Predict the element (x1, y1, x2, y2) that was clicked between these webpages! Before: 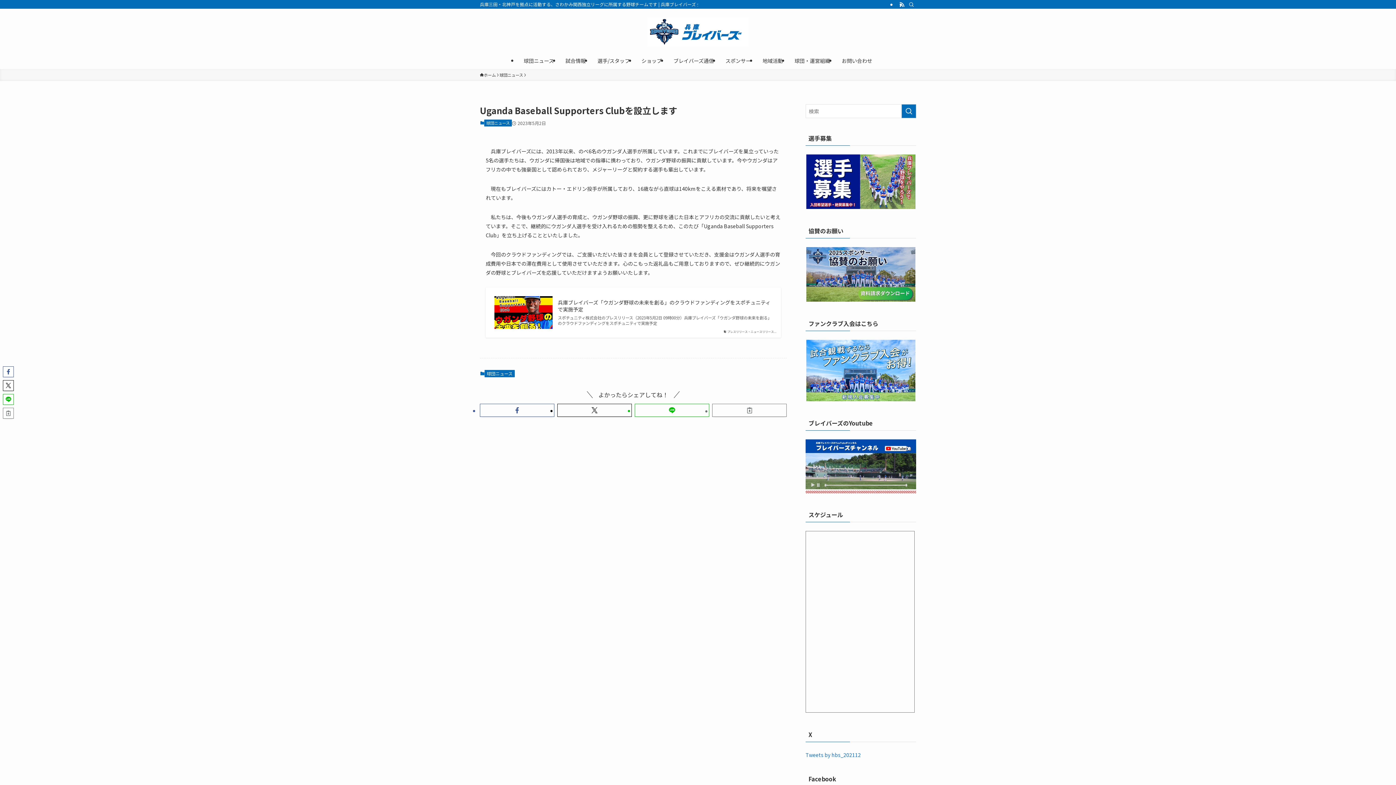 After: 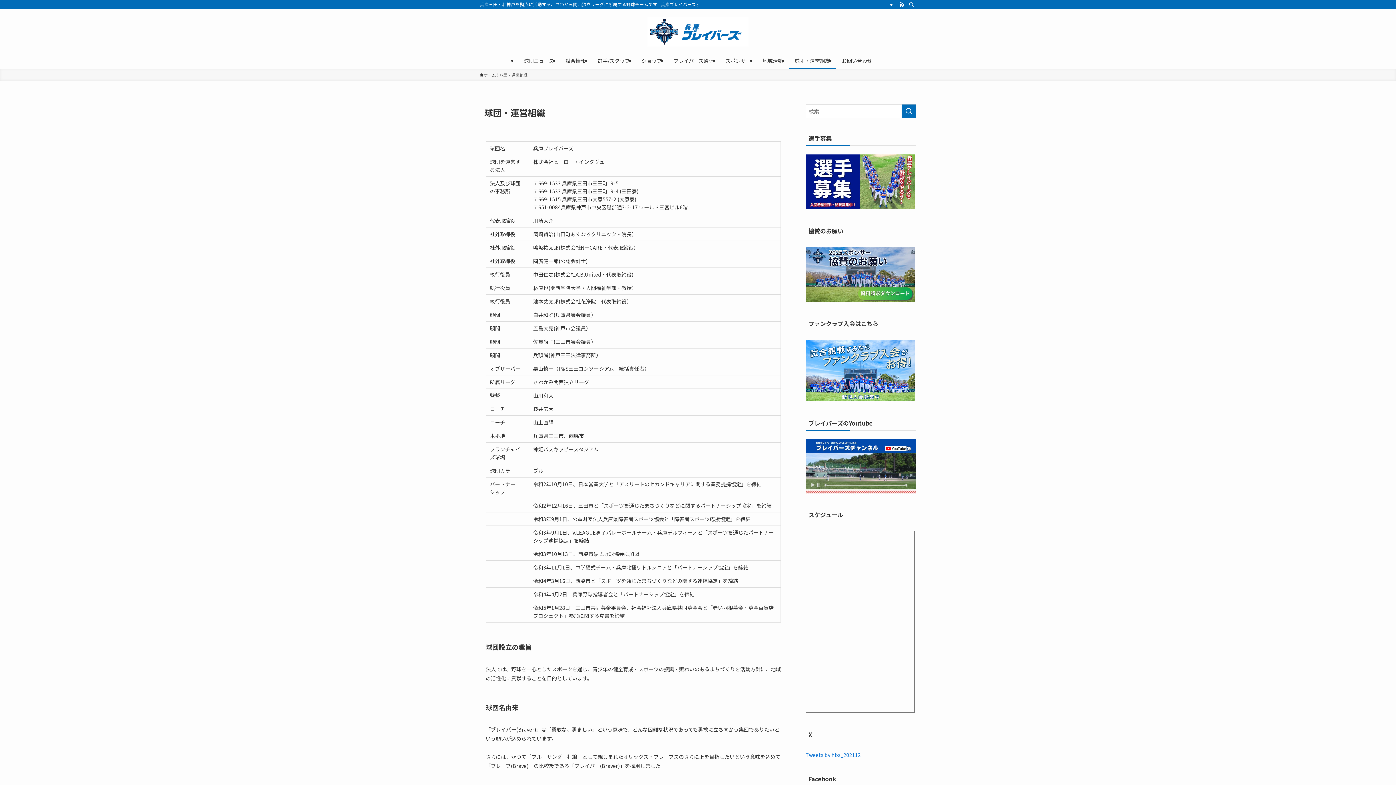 Action: bbox: (788, 52, 836, 69) label: 球団・運営組織